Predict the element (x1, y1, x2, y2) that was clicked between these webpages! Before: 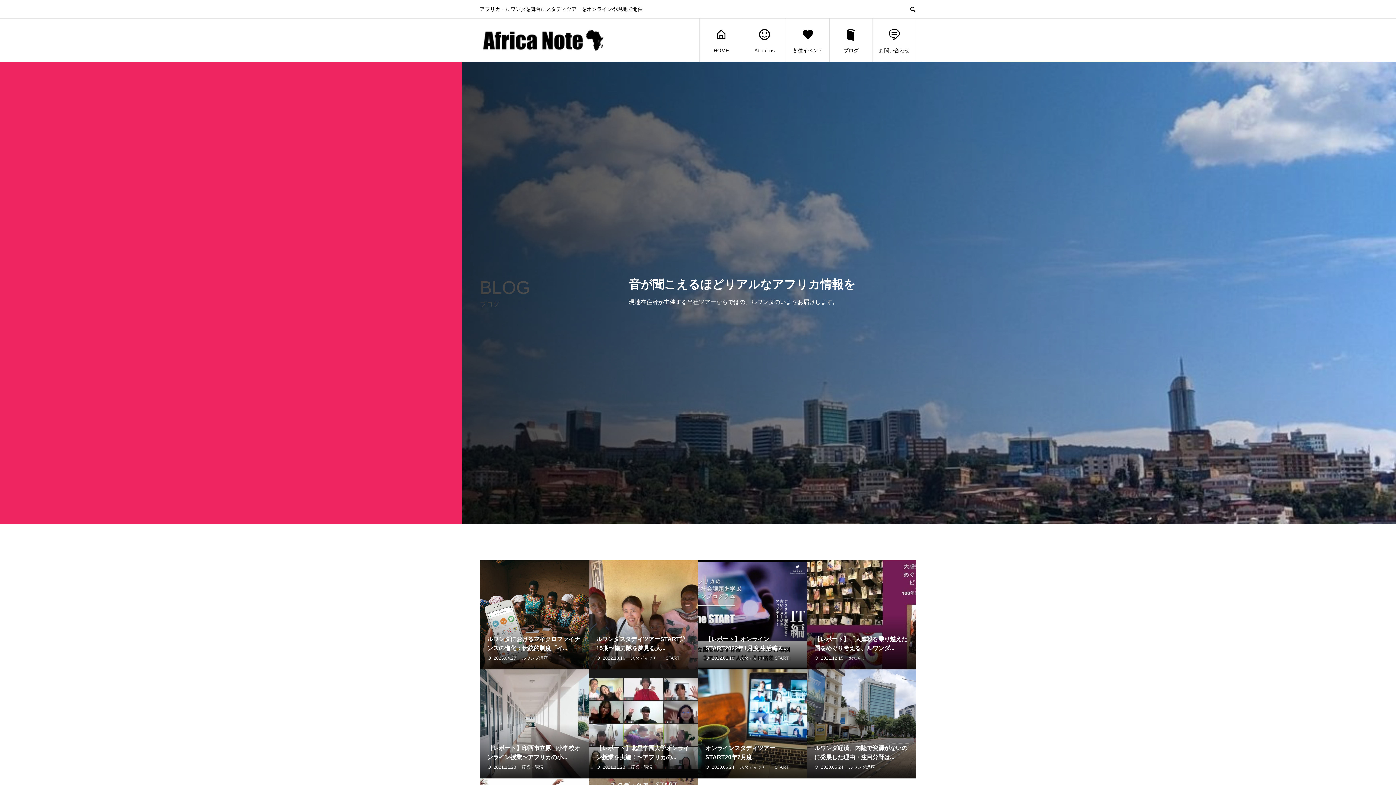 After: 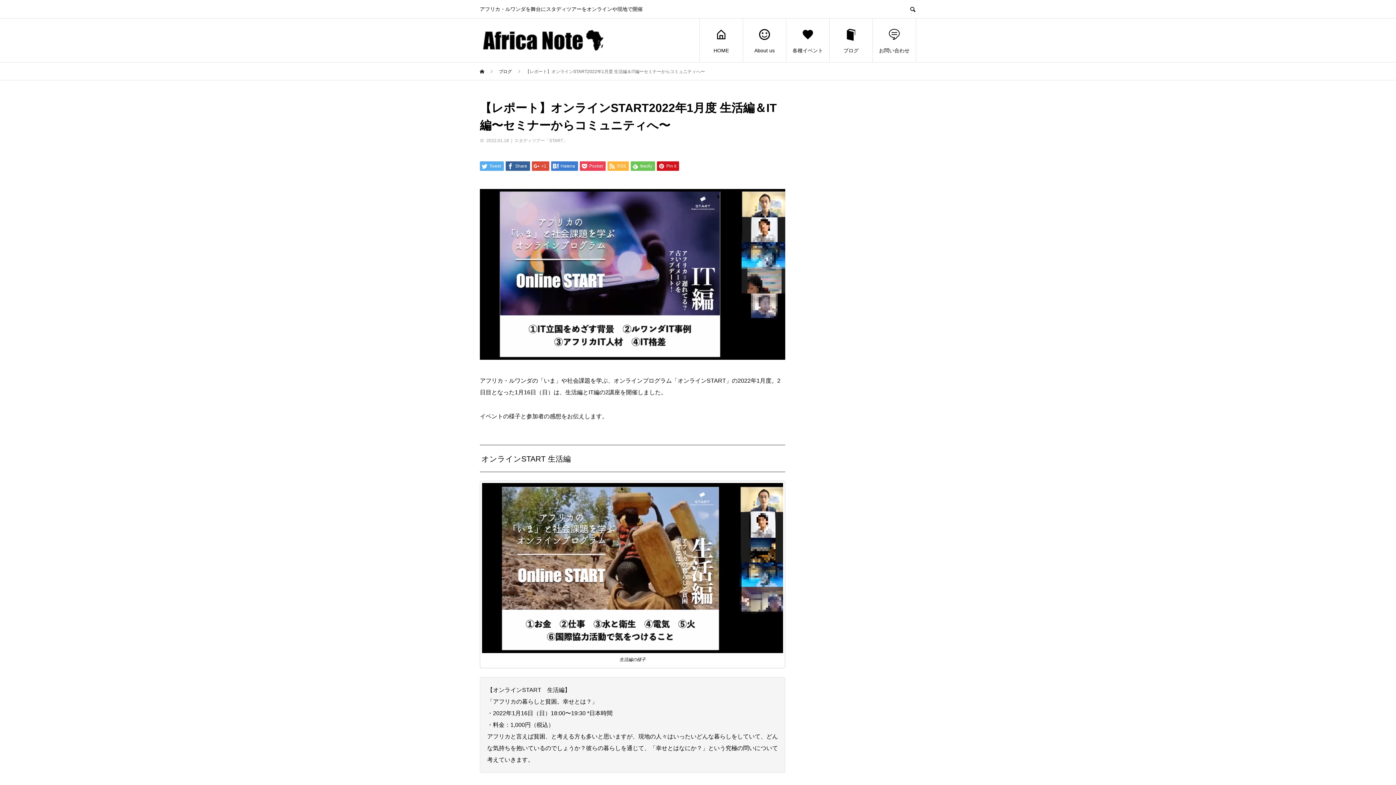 Action: bbox: (698, 560, 807, 669)